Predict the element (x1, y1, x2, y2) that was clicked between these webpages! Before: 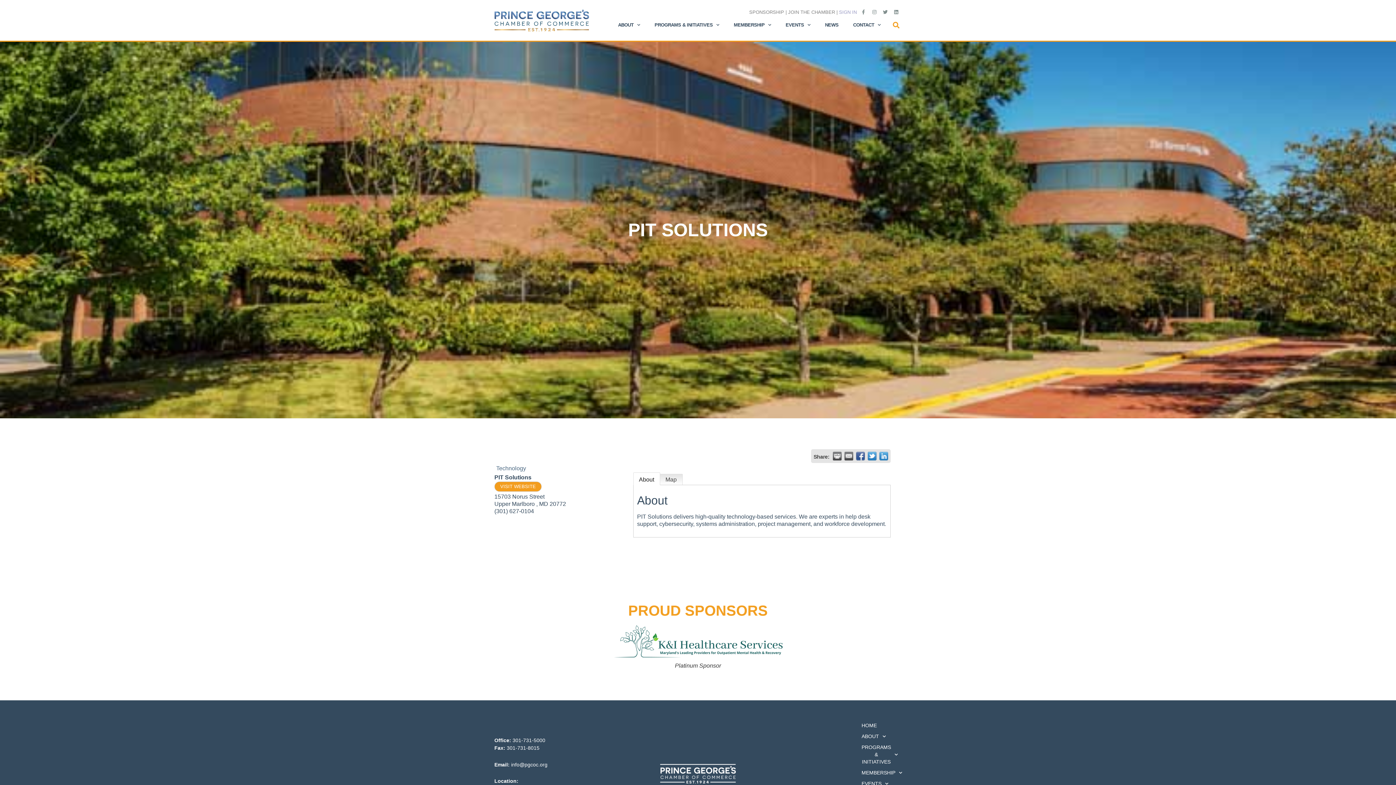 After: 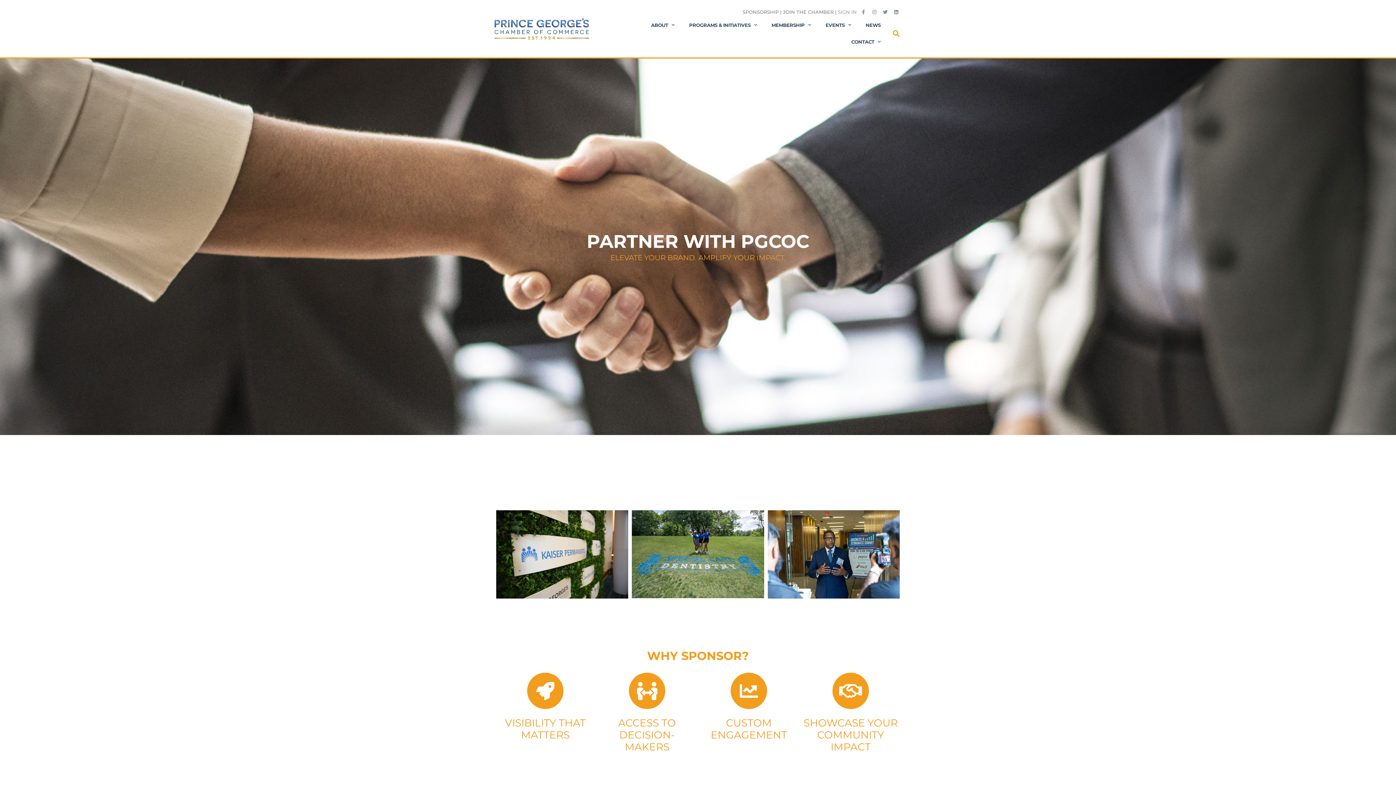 Action: label: SPONSORSHIP bbox: (749, 9, 784, 14)